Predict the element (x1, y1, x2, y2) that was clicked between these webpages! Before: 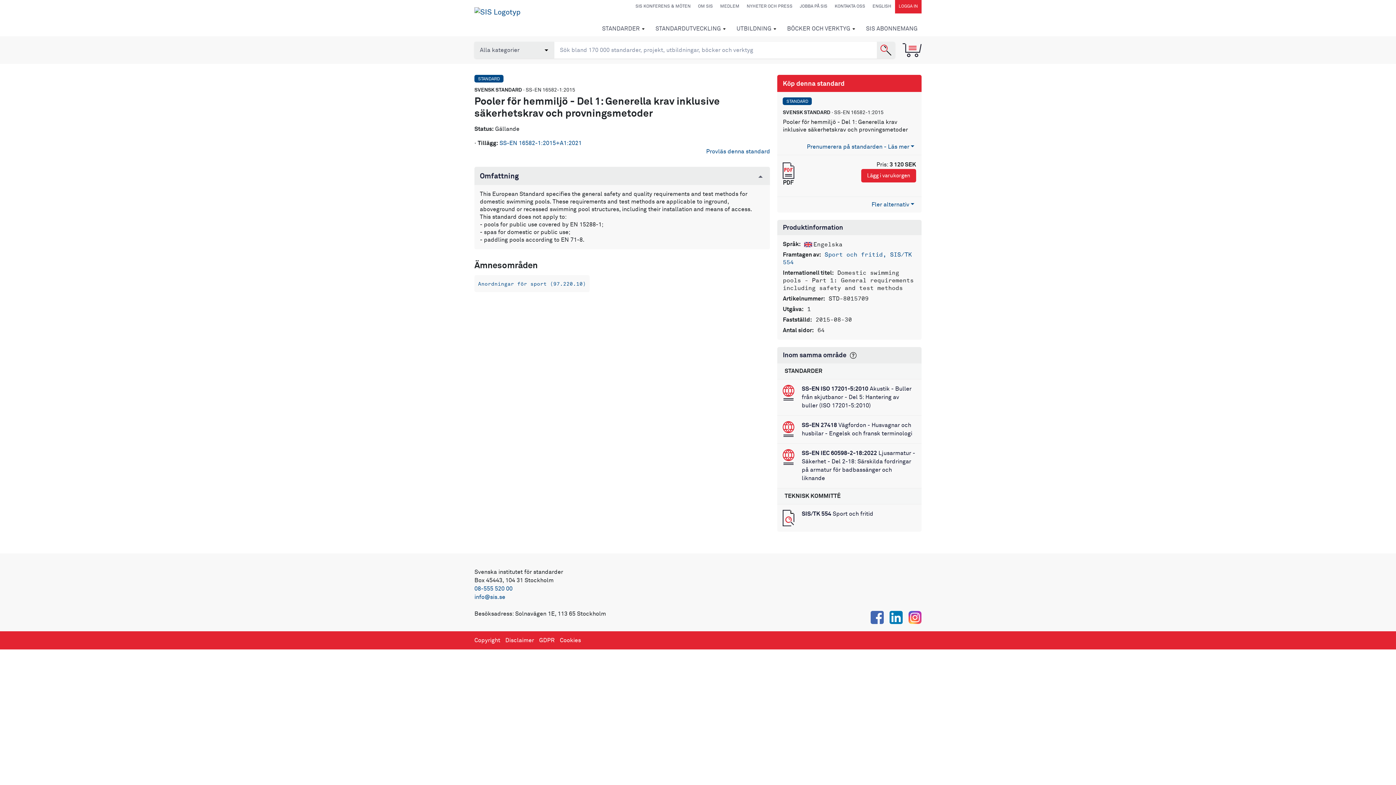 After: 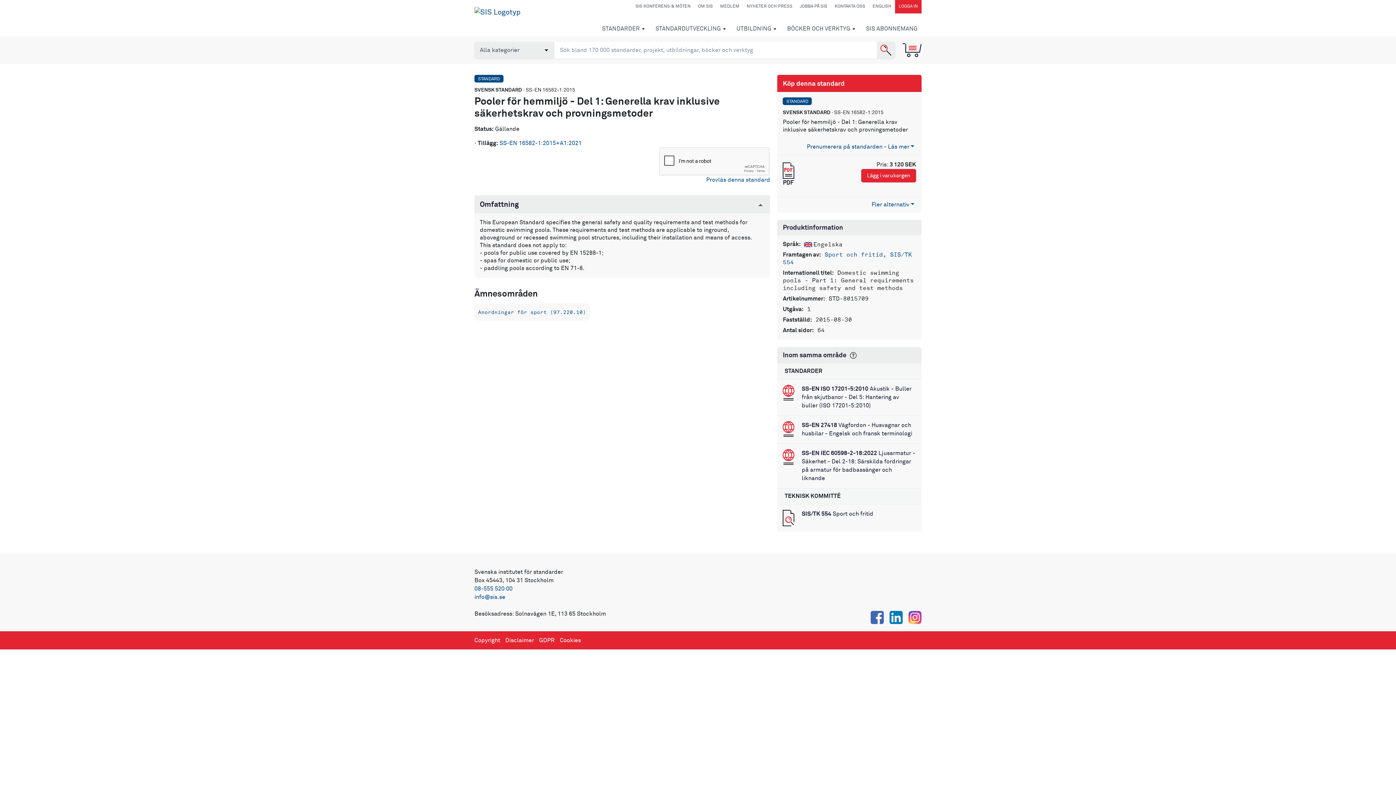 Action: label: Provläs denna standard bbox: (706, 147, 770, 156)